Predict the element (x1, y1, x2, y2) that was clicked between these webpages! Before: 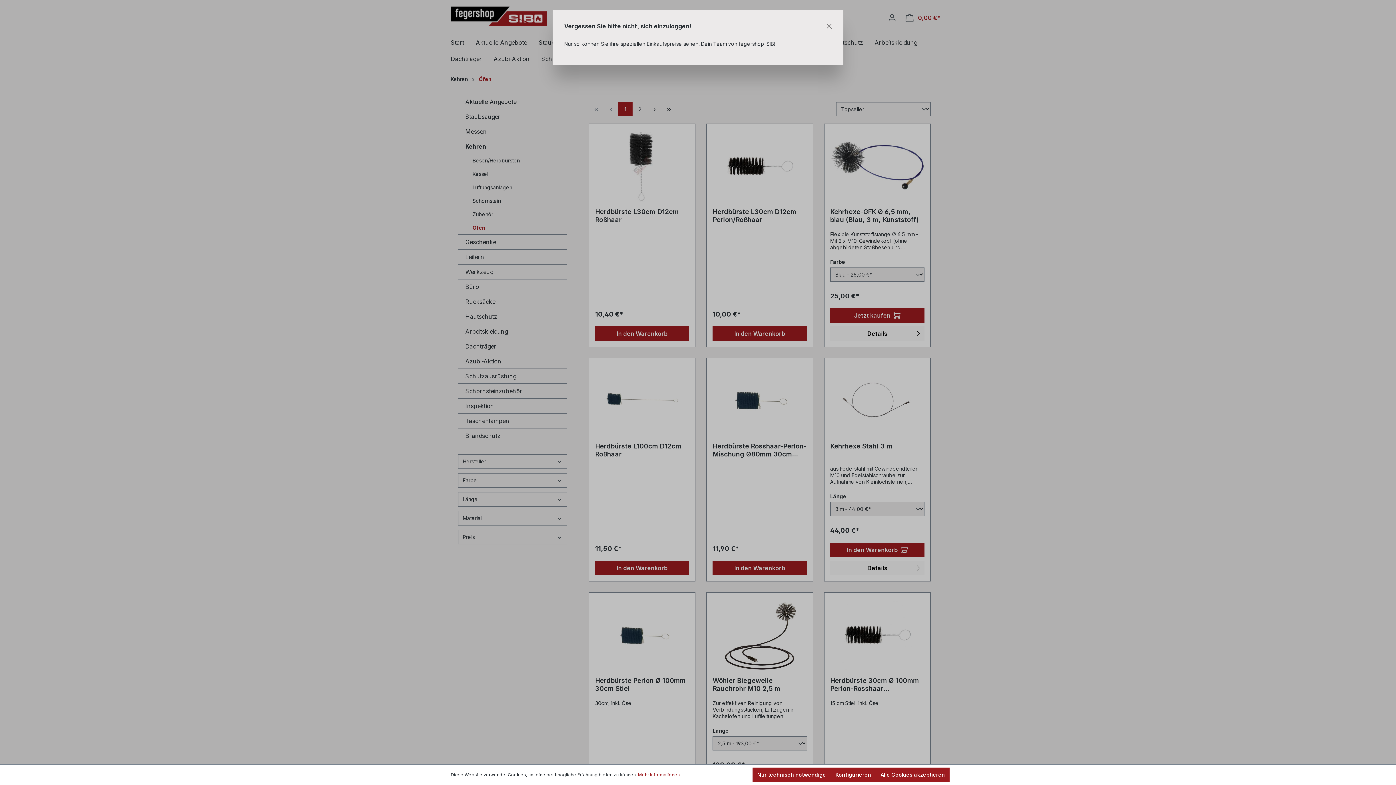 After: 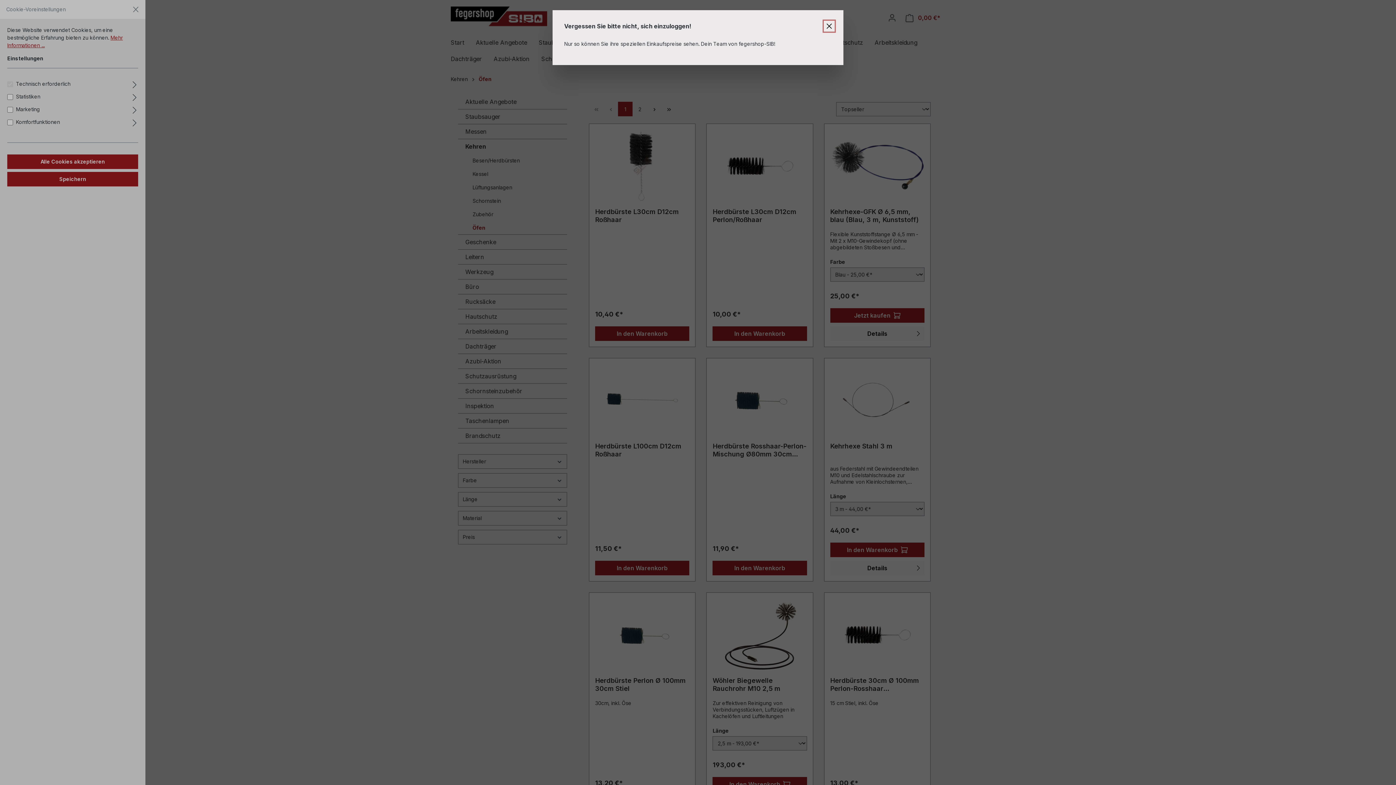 Action: bbox: (830, 768, 876, 782) label: Konfigurieren